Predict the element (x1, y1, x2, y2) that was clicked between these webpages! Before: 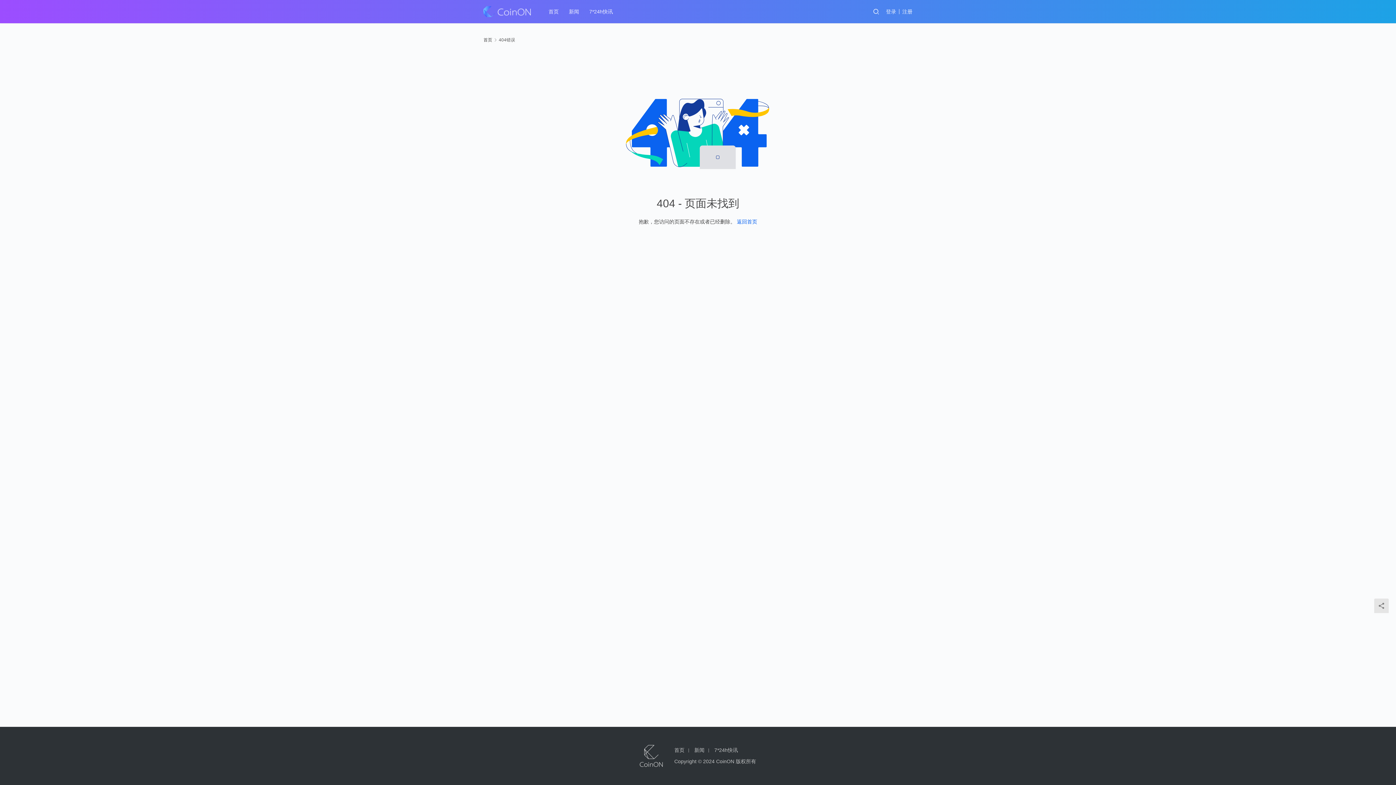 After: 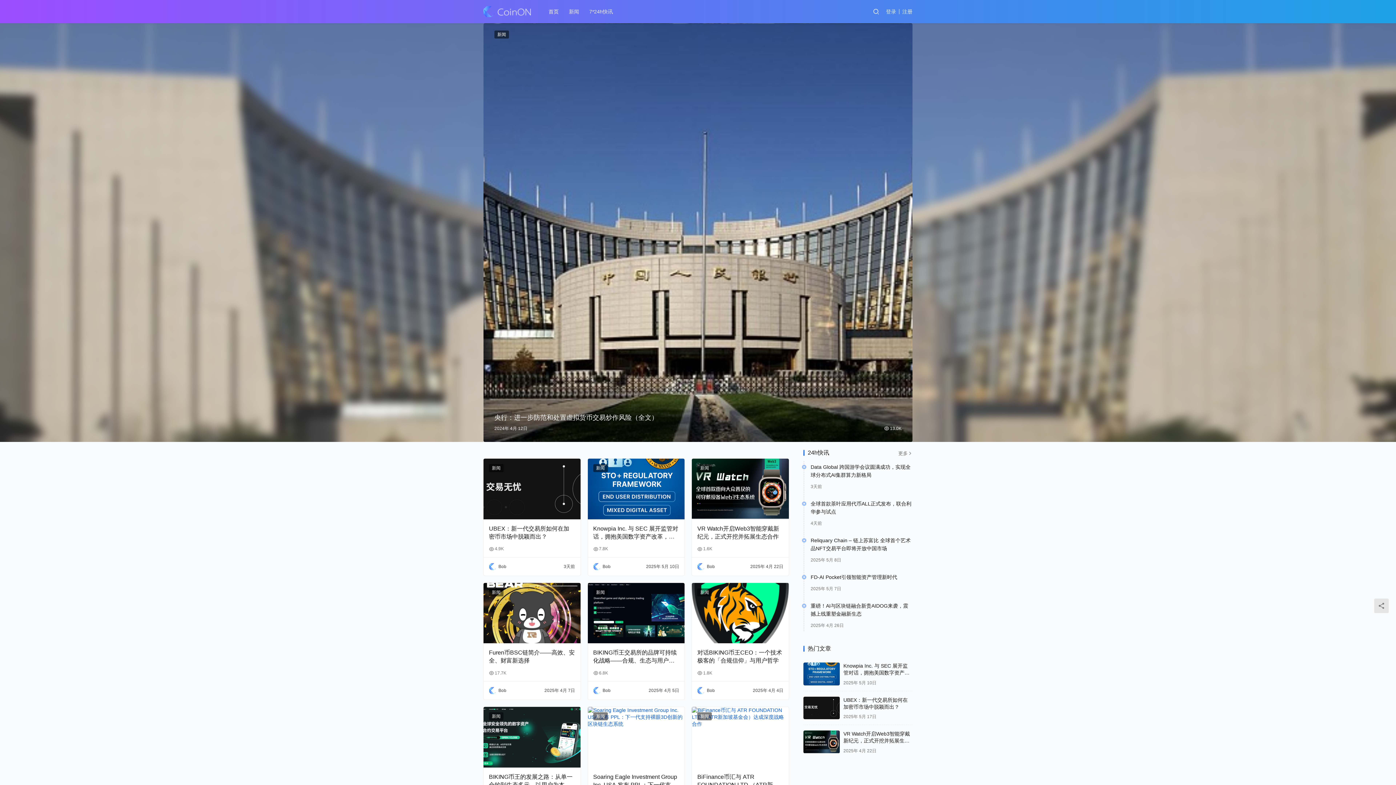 Action: label: 首页 bbox: (674, 747, 688, 753)